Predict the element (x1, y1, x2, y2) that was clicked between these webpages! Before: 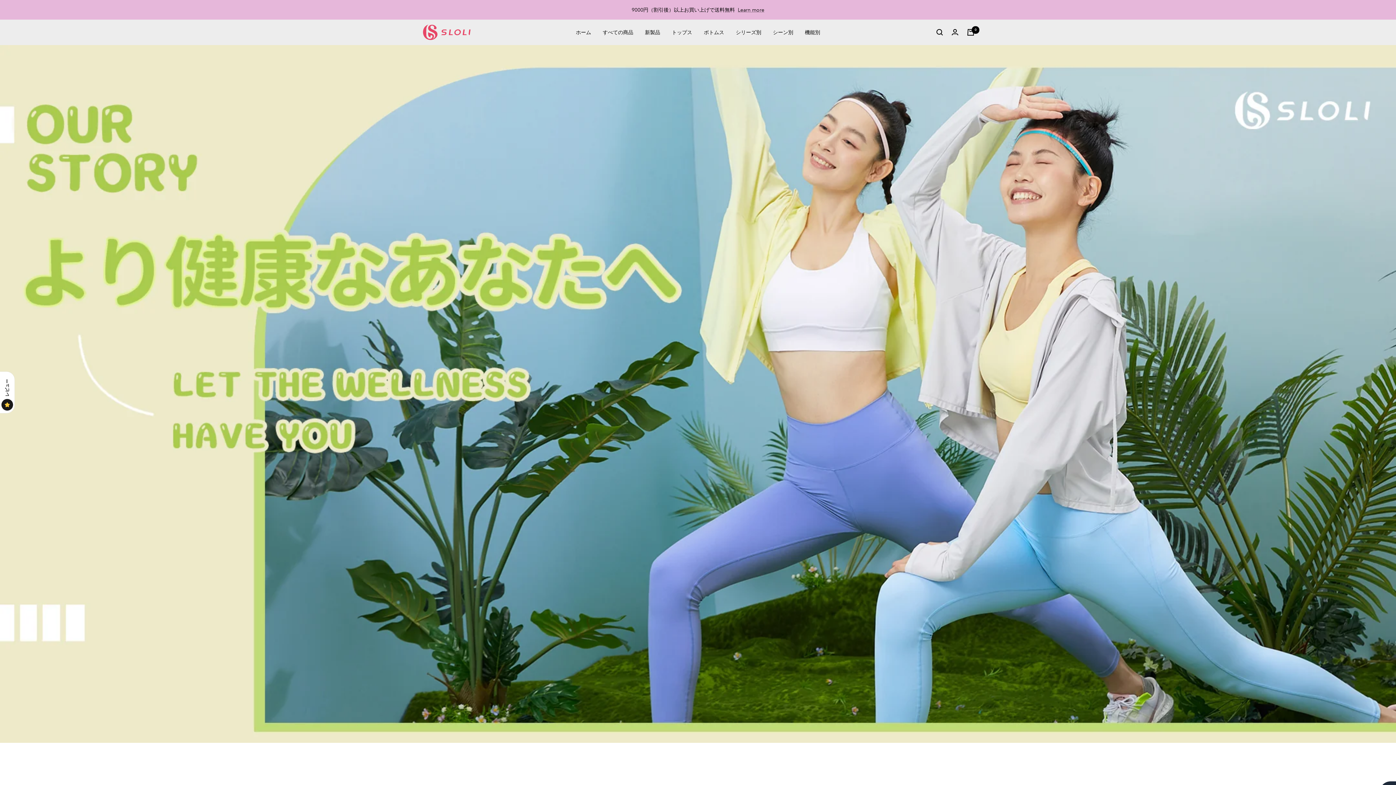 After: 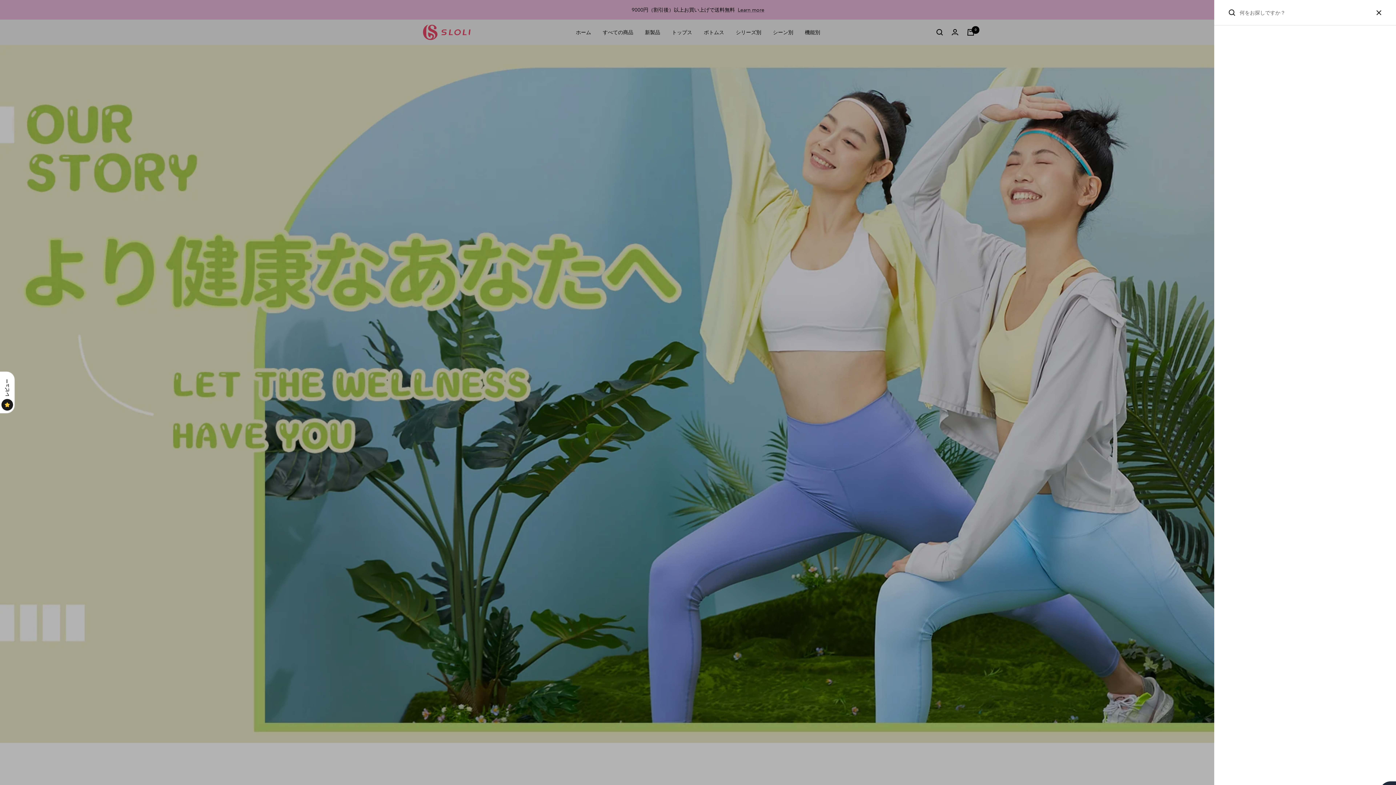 Action: bbox: (936, 29, 943, 35) label: 検索